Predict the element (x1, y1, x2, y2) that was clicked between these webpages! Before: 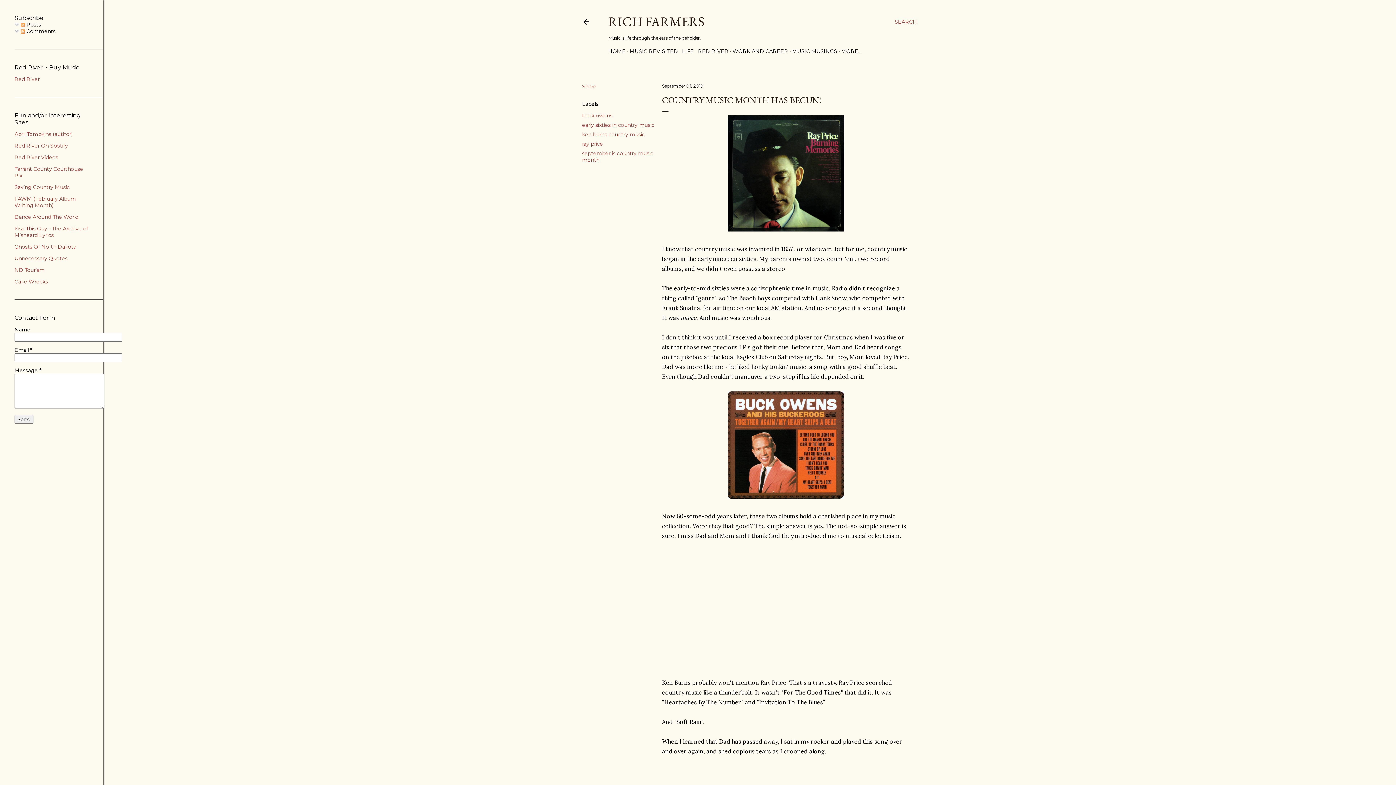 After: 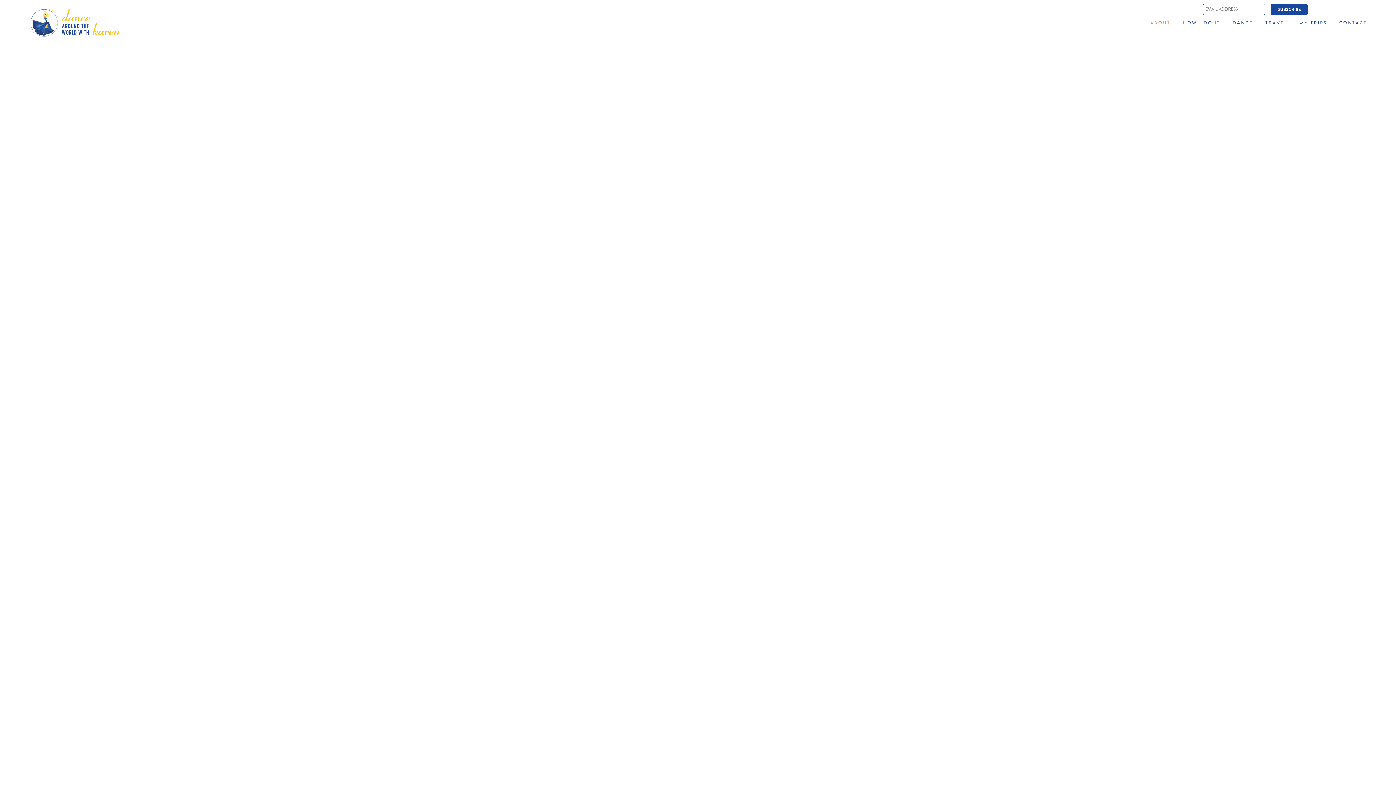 Action: label: Dance Around The World bbox: (14, 213, 78, 220)